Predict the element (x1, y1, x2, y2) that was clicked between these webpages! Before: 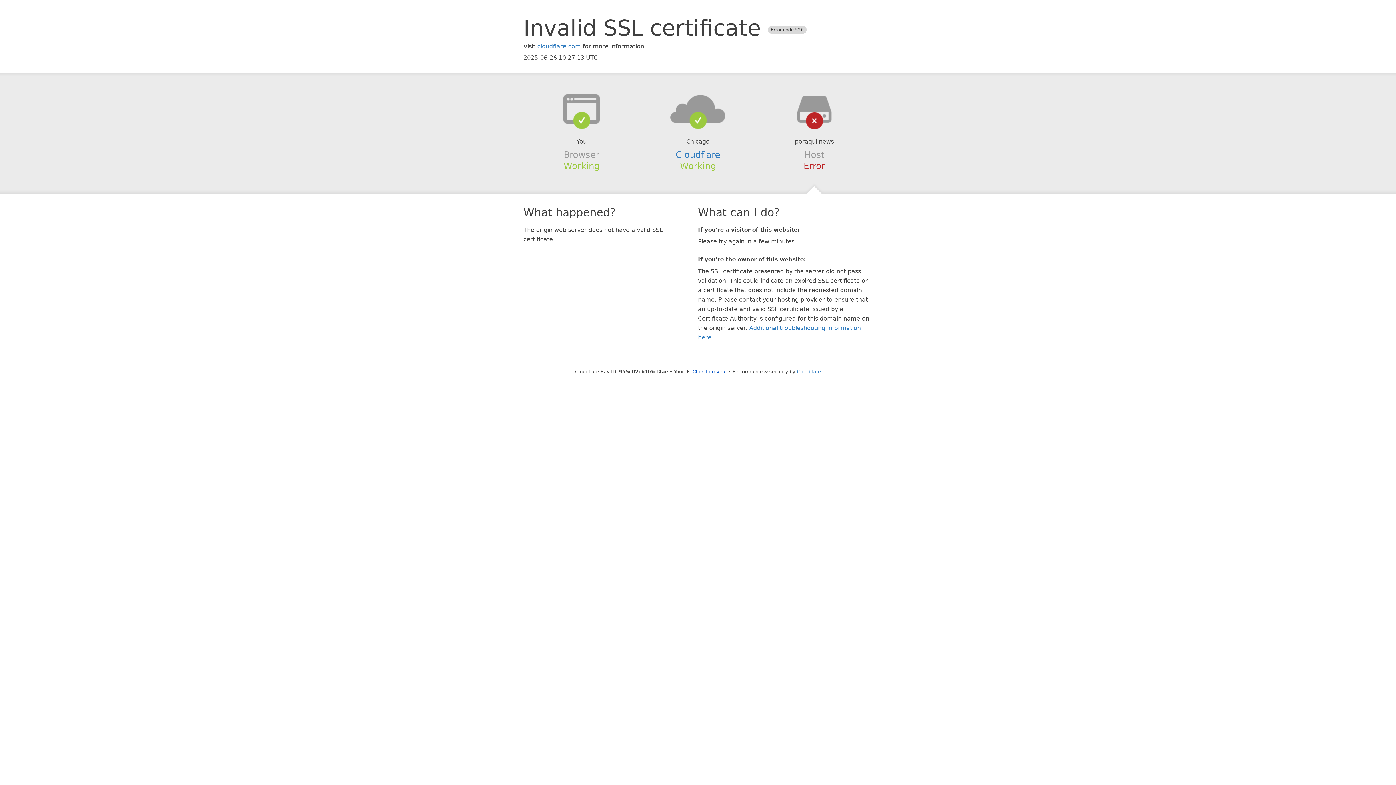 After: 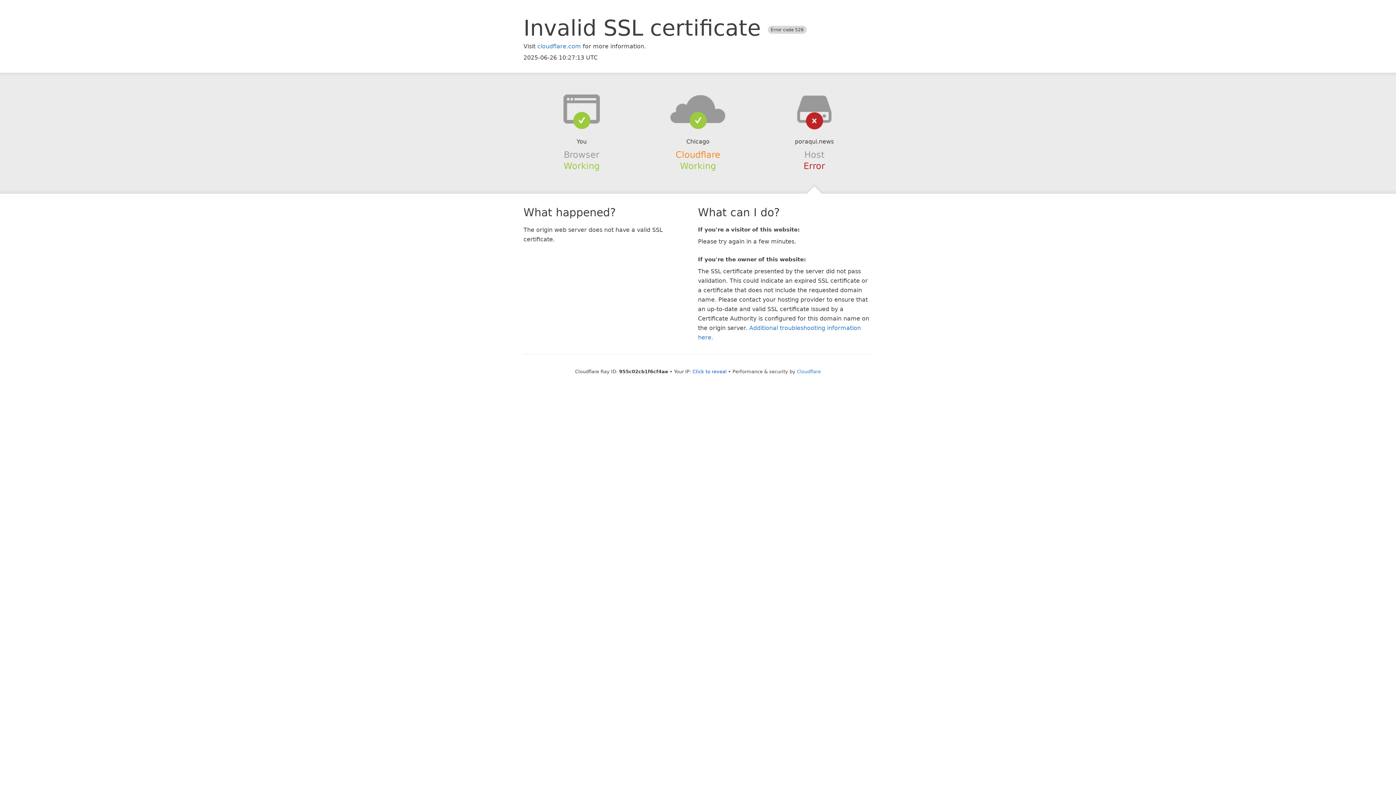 Action: label: Cloudflare bbox: (675, 149, 720, 159)